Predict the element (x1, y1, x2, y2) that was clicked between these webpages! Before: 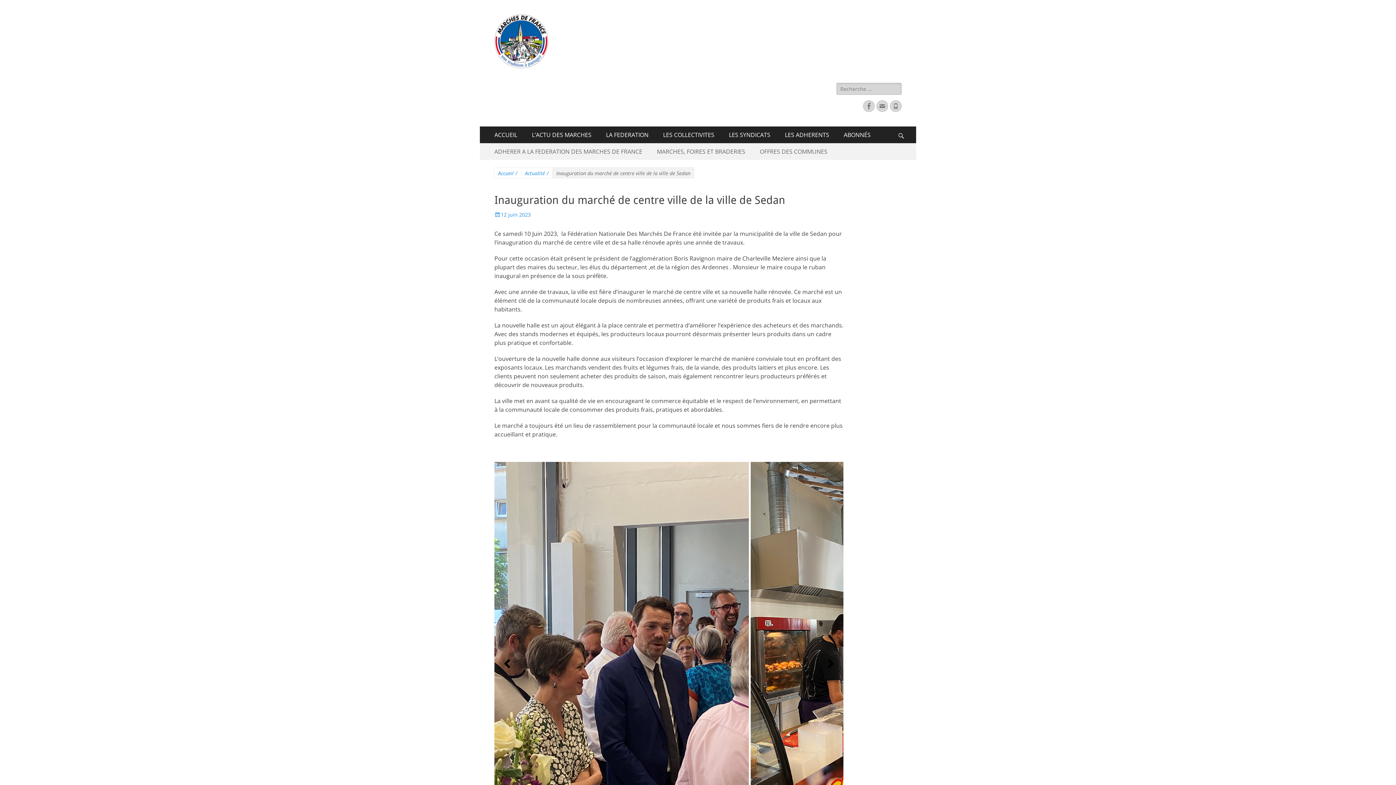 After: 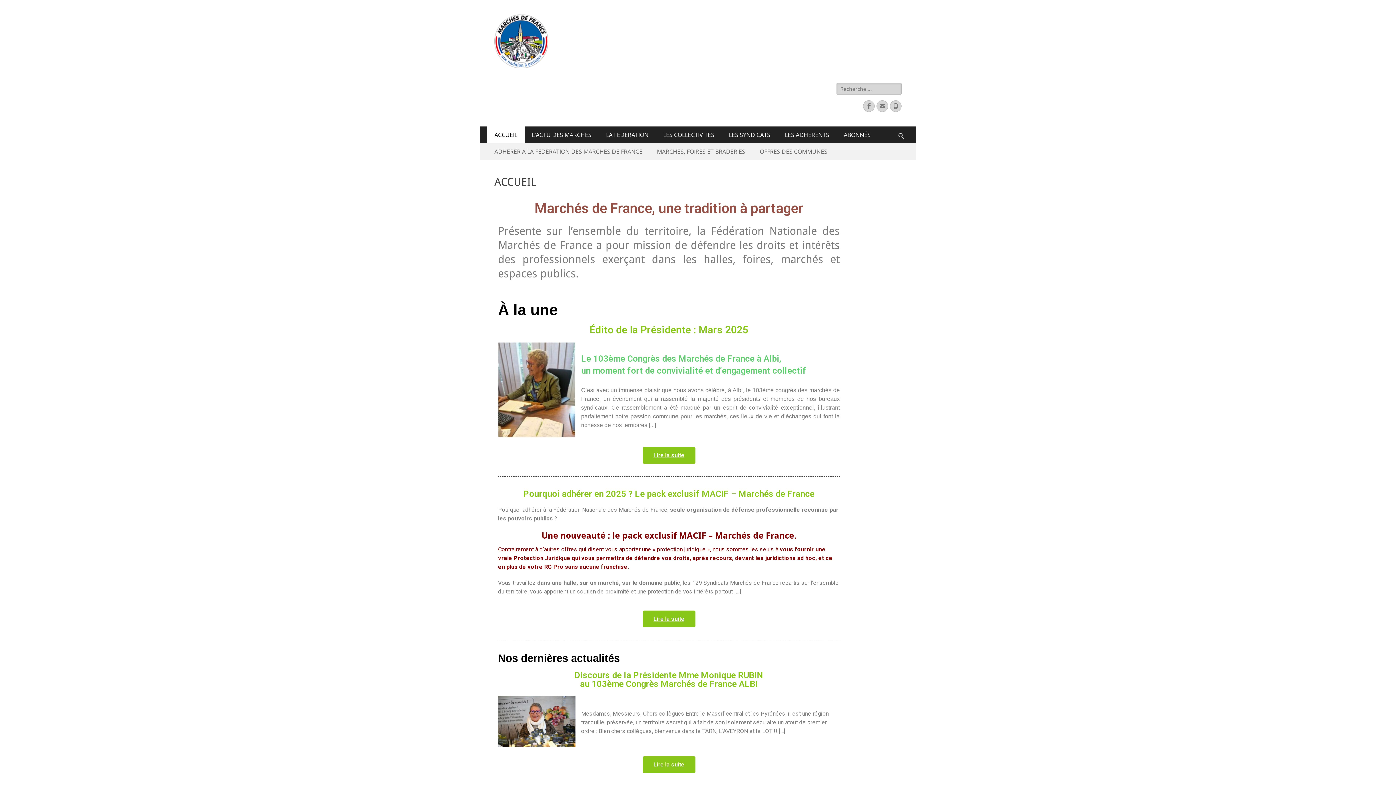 Action: bbox: (487, 126, 524, 143) label: ACCUEIL